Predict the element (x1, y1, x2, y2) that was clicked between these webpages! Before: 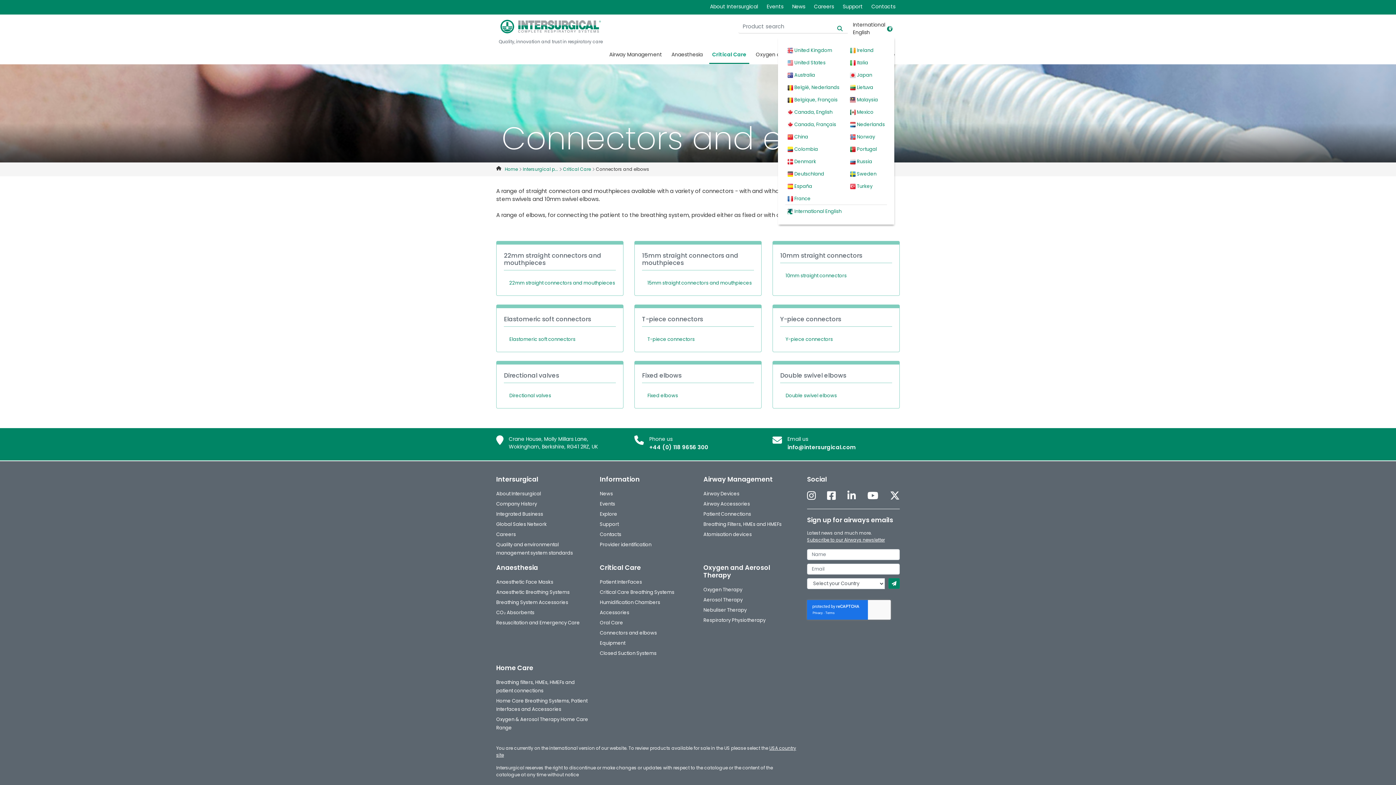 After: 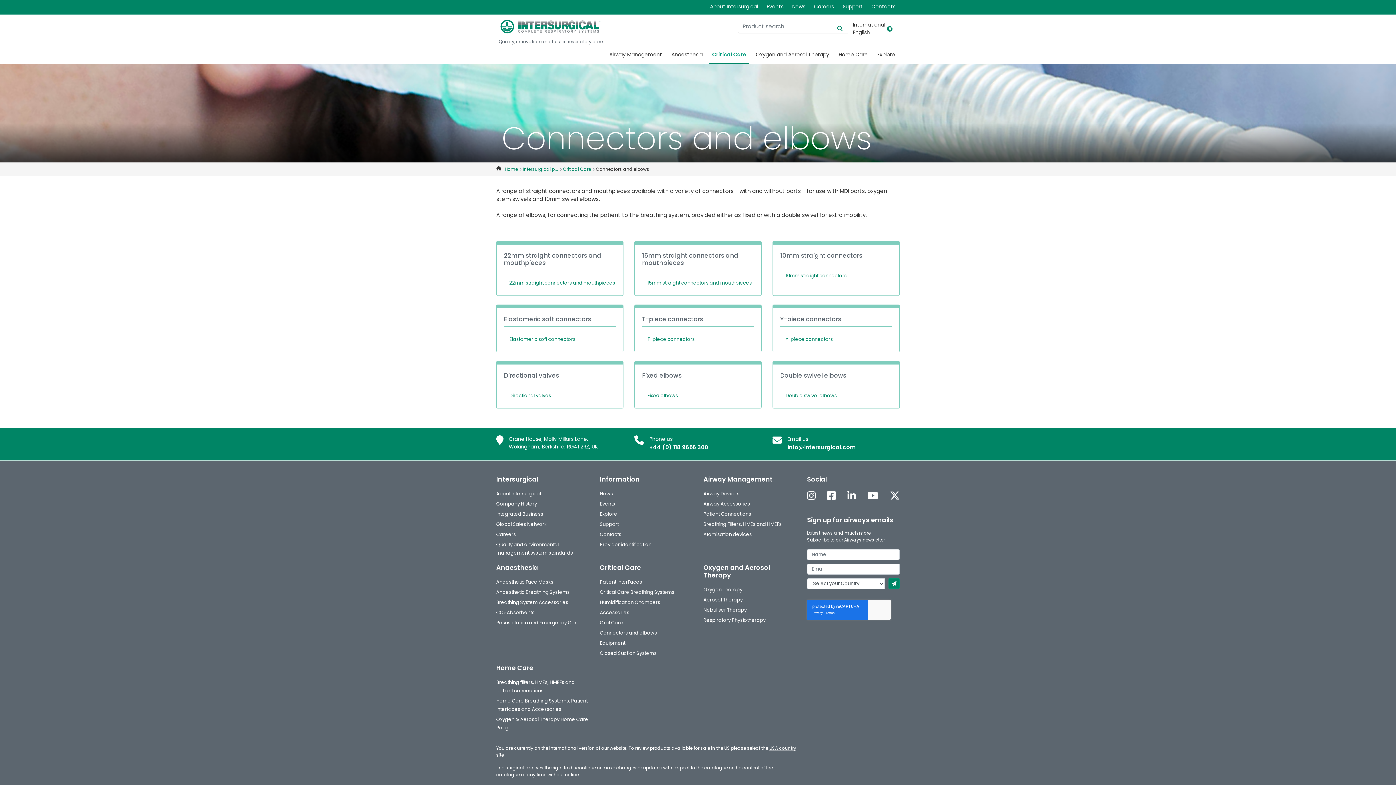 Action: bbox: (496, 14, 605, 38)